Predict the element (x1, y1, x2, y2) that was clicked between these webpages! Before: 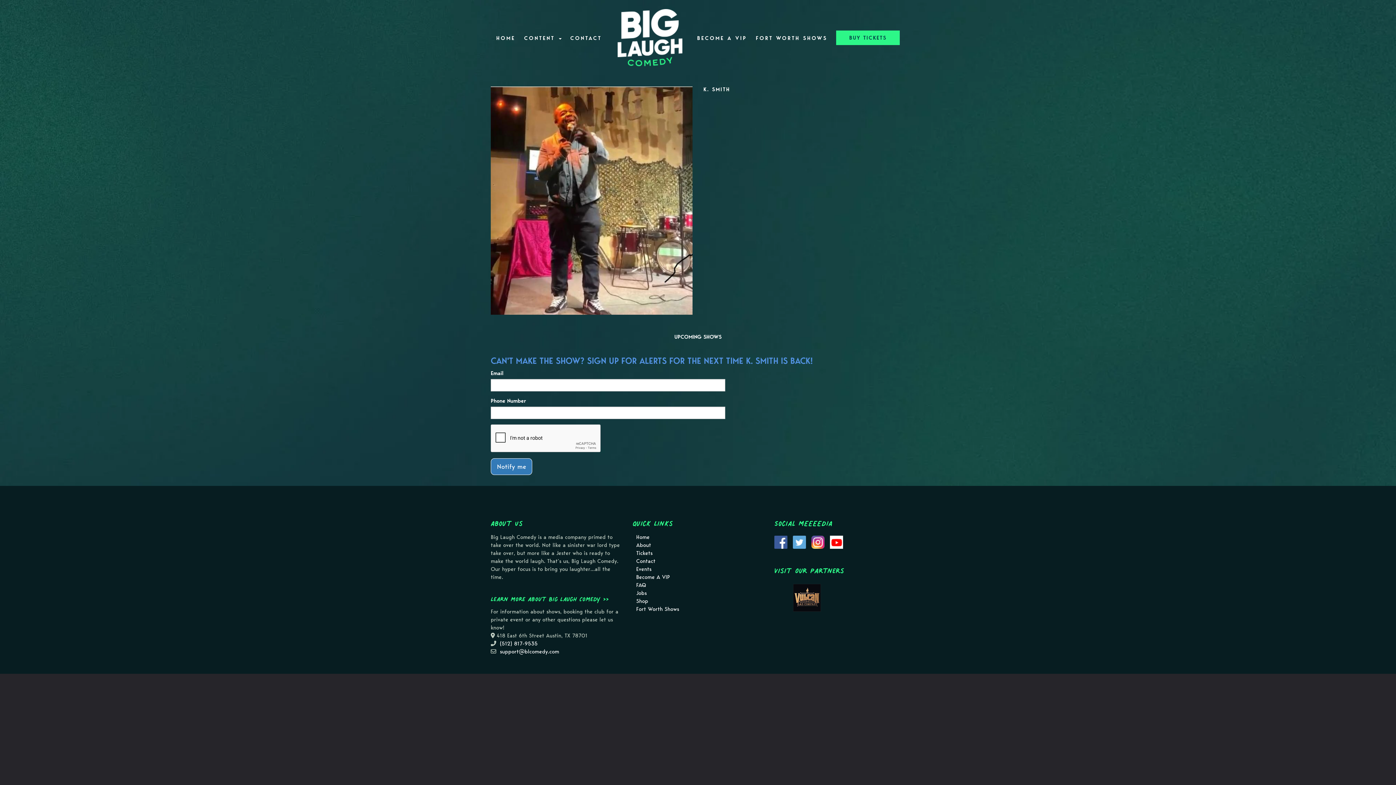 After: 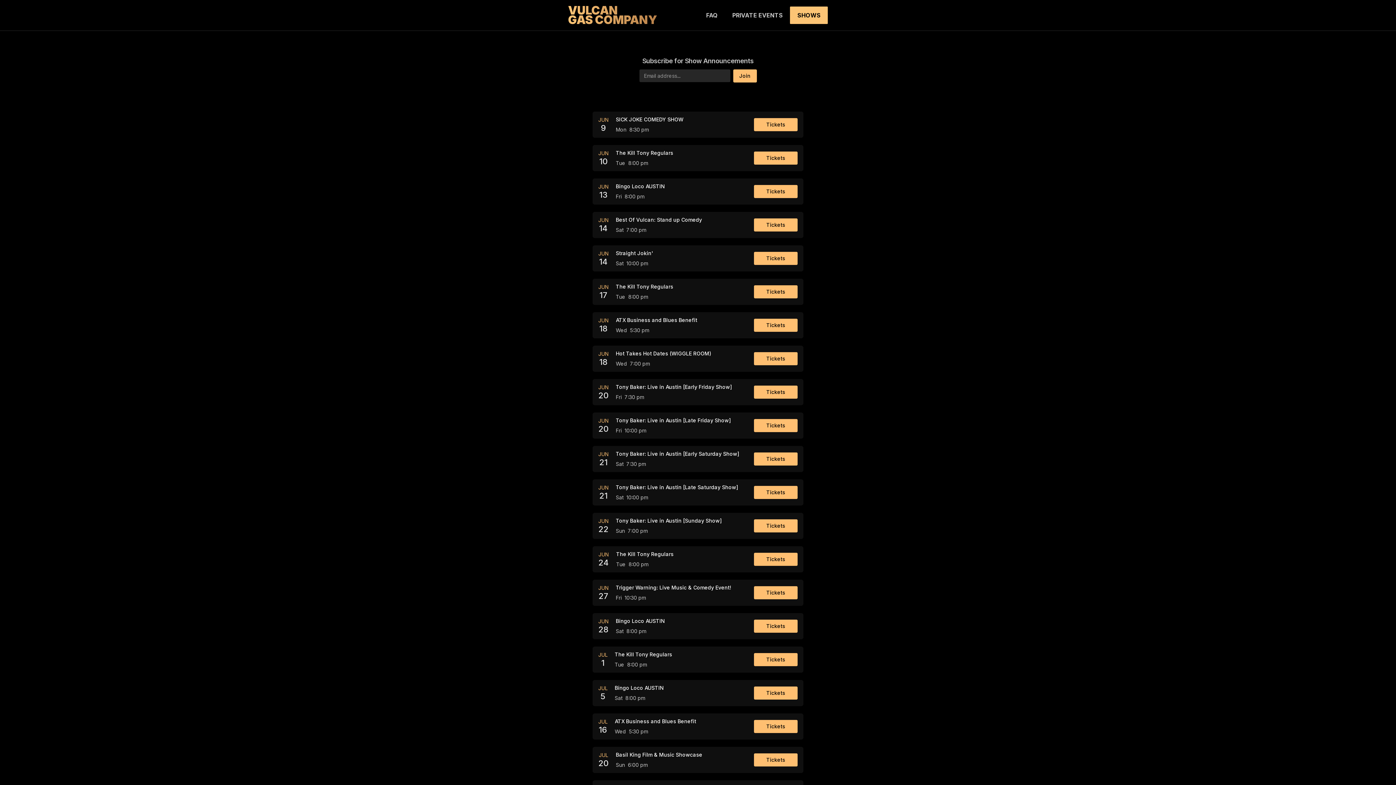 Action: bbox: (774, 584, 905, 612)